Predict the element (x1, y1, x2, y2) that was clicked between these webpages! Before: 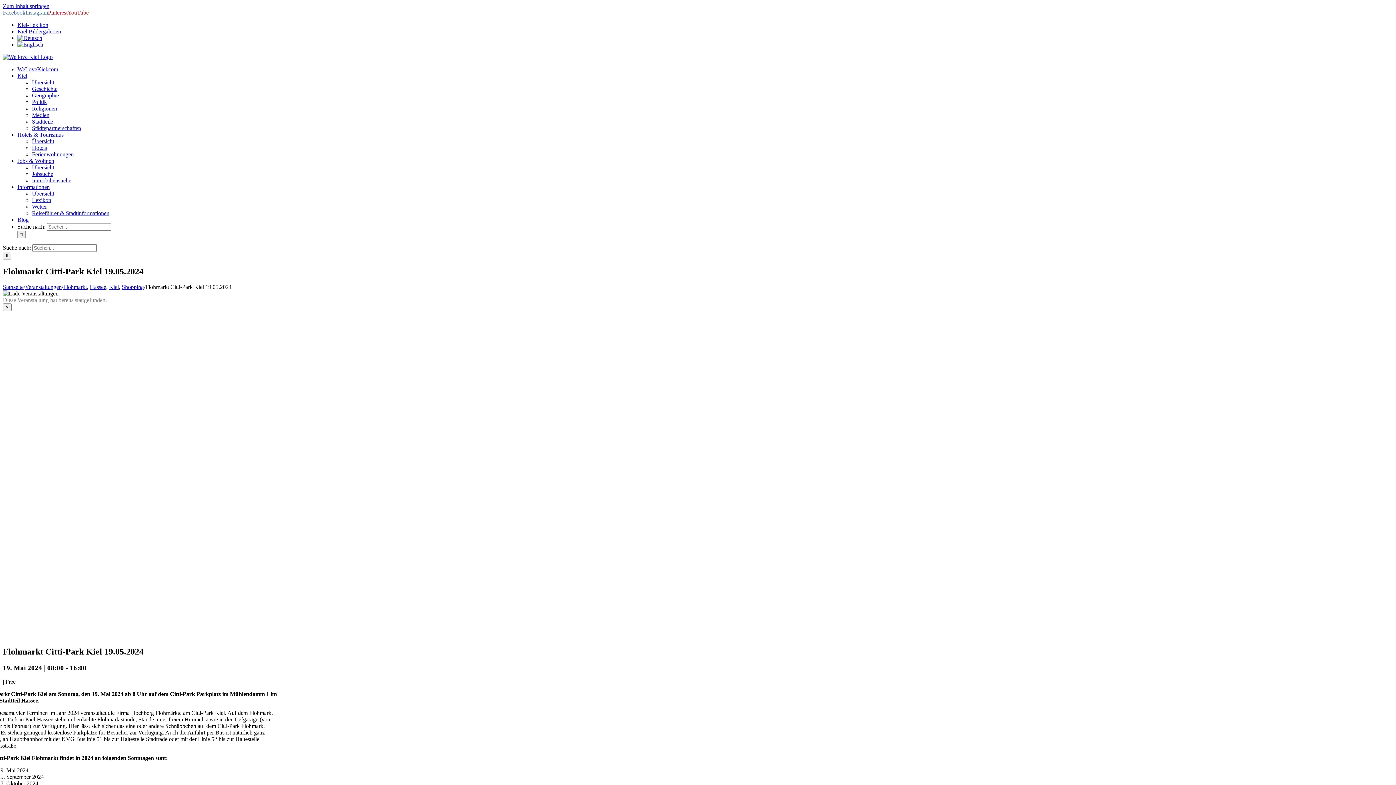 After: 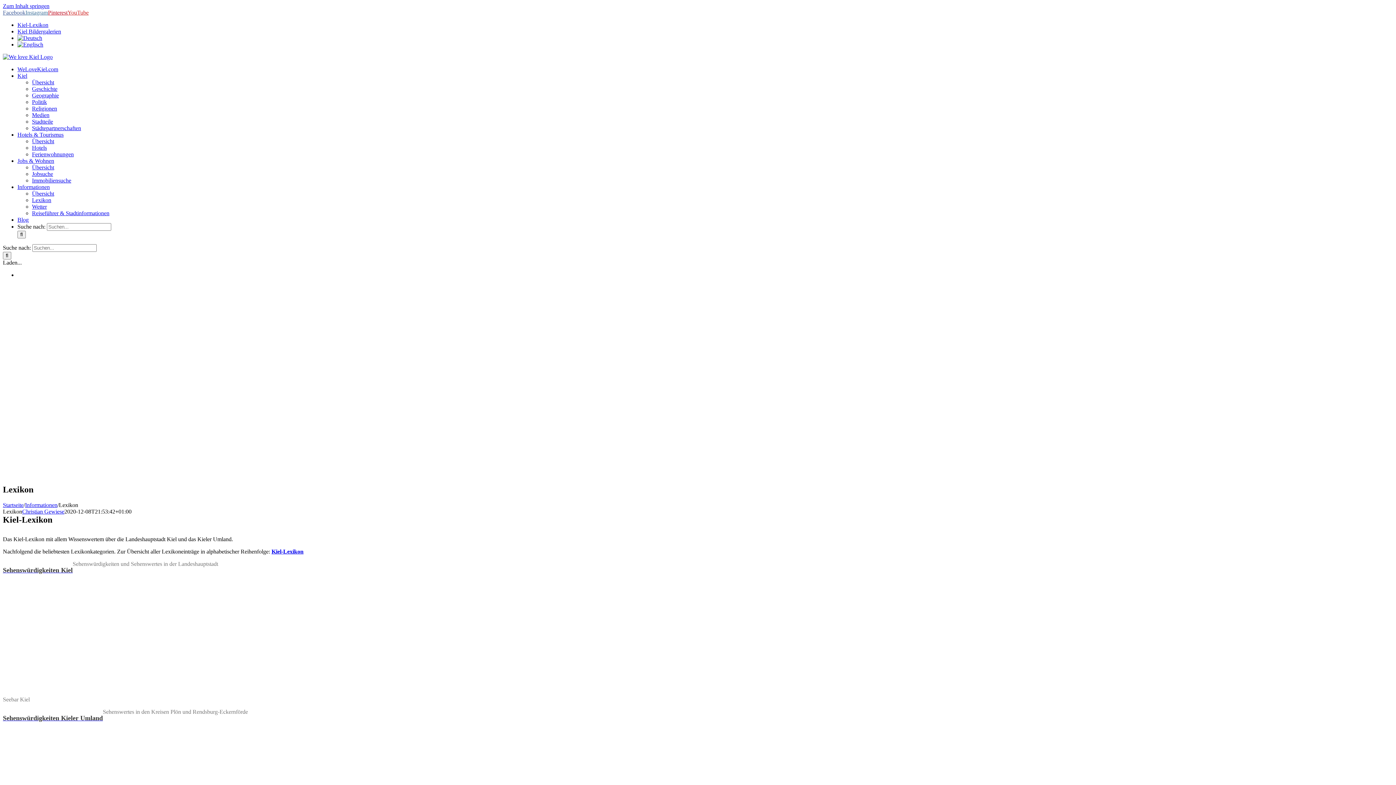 Action: bbox: (32, 197, 51, 203) label: Lexikon